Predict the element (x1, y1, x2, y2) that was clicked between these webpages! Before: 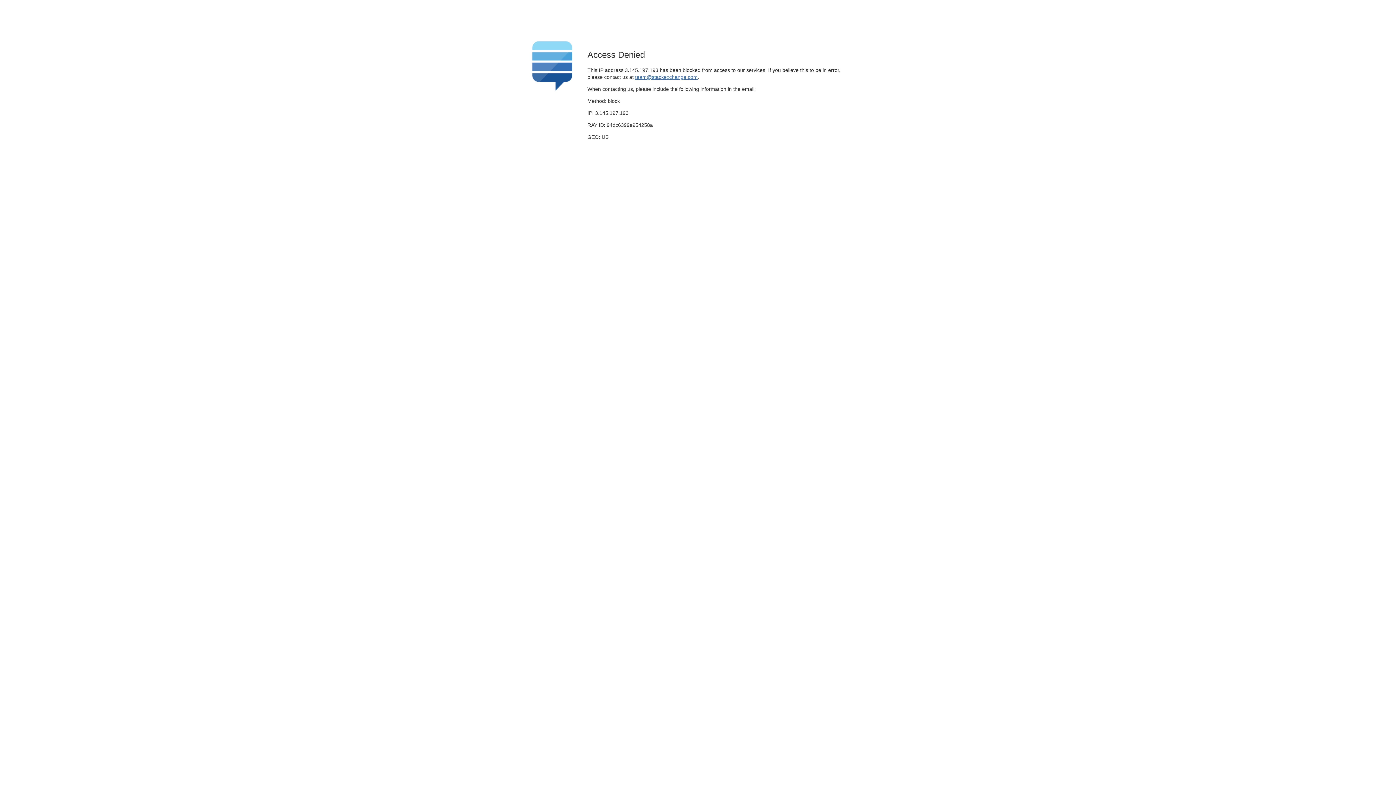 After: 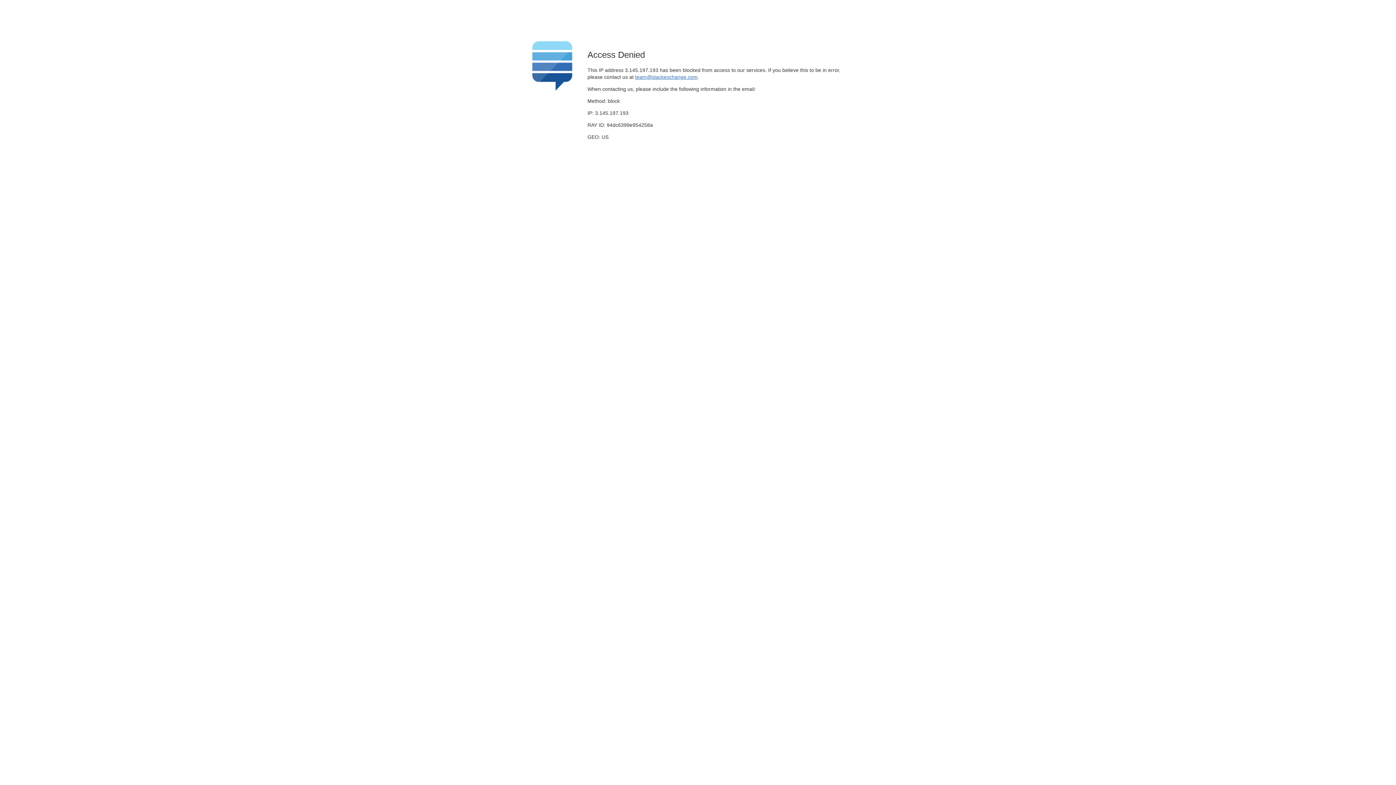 Action: bbox: (635, 74, 697, 79) label: team@stackexchange.com